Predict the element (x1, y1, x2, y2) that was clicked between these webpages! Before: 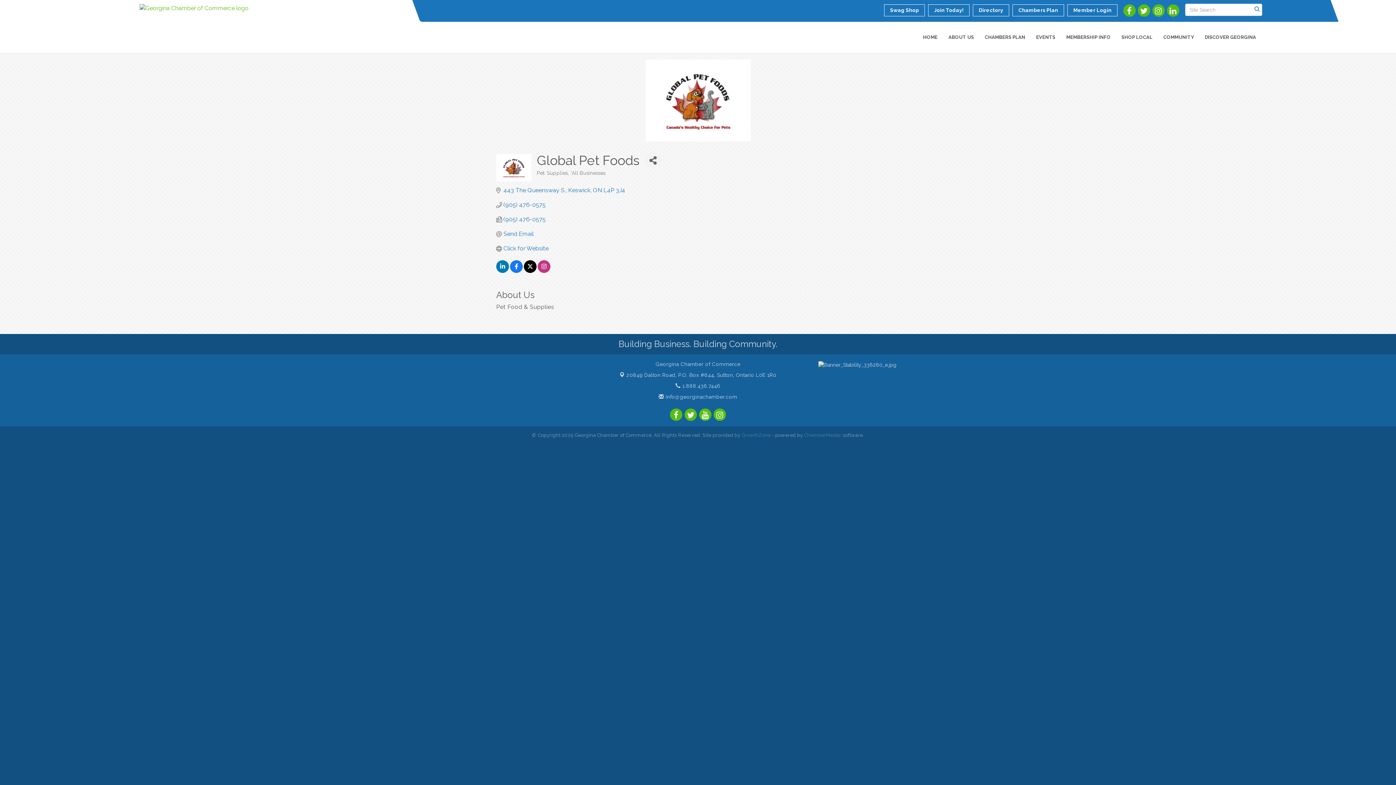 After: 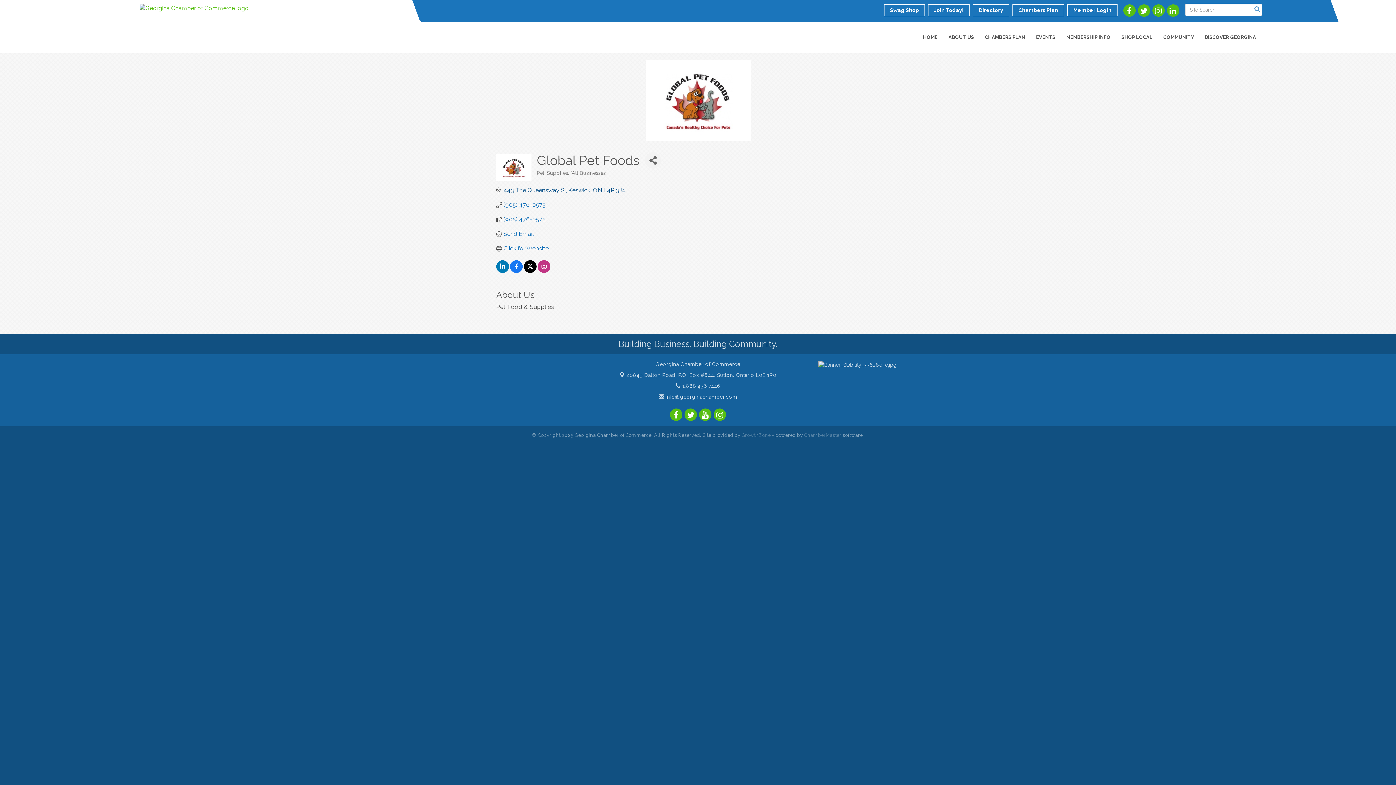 Action: bbox: (503, 186, 625, 193) label: 443 The Queensway S. Keswick ON L4P 3J4